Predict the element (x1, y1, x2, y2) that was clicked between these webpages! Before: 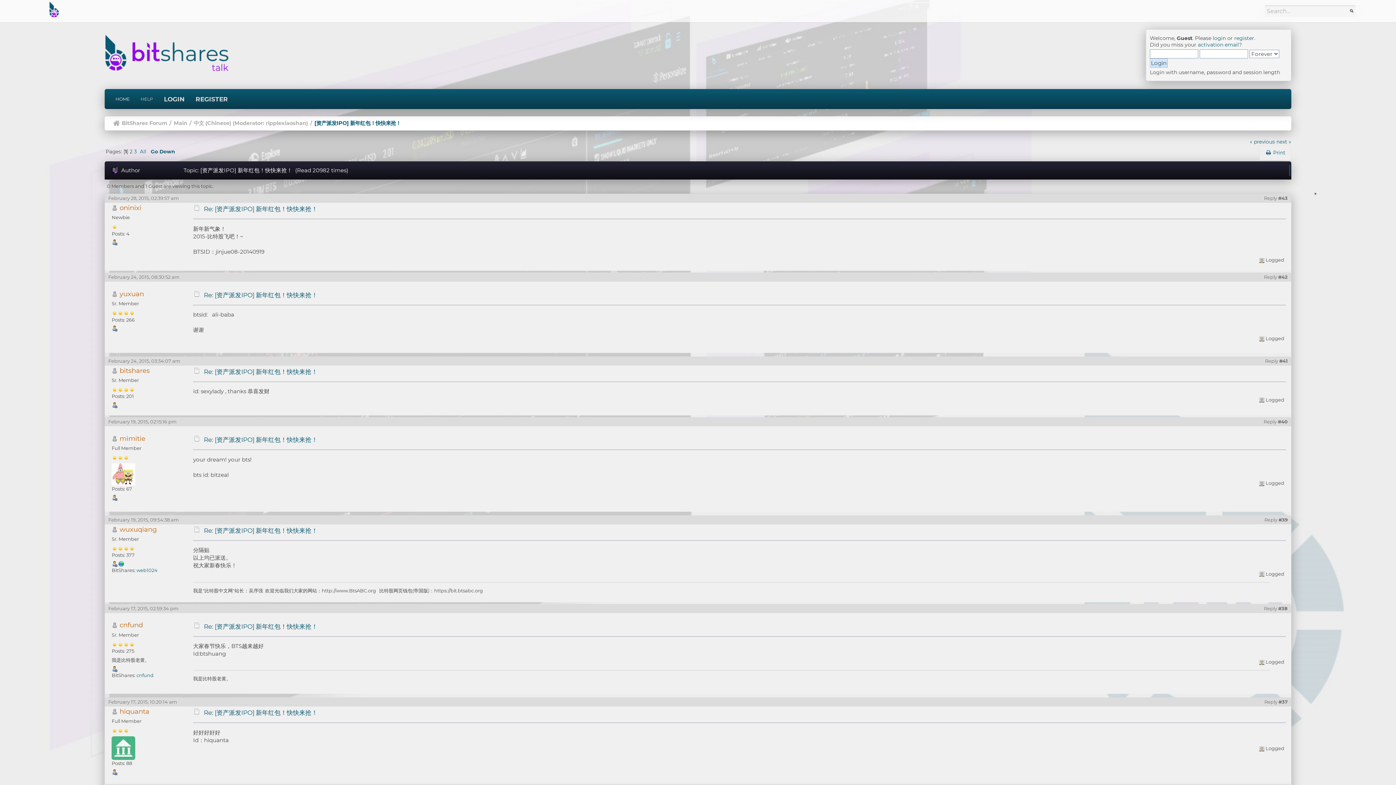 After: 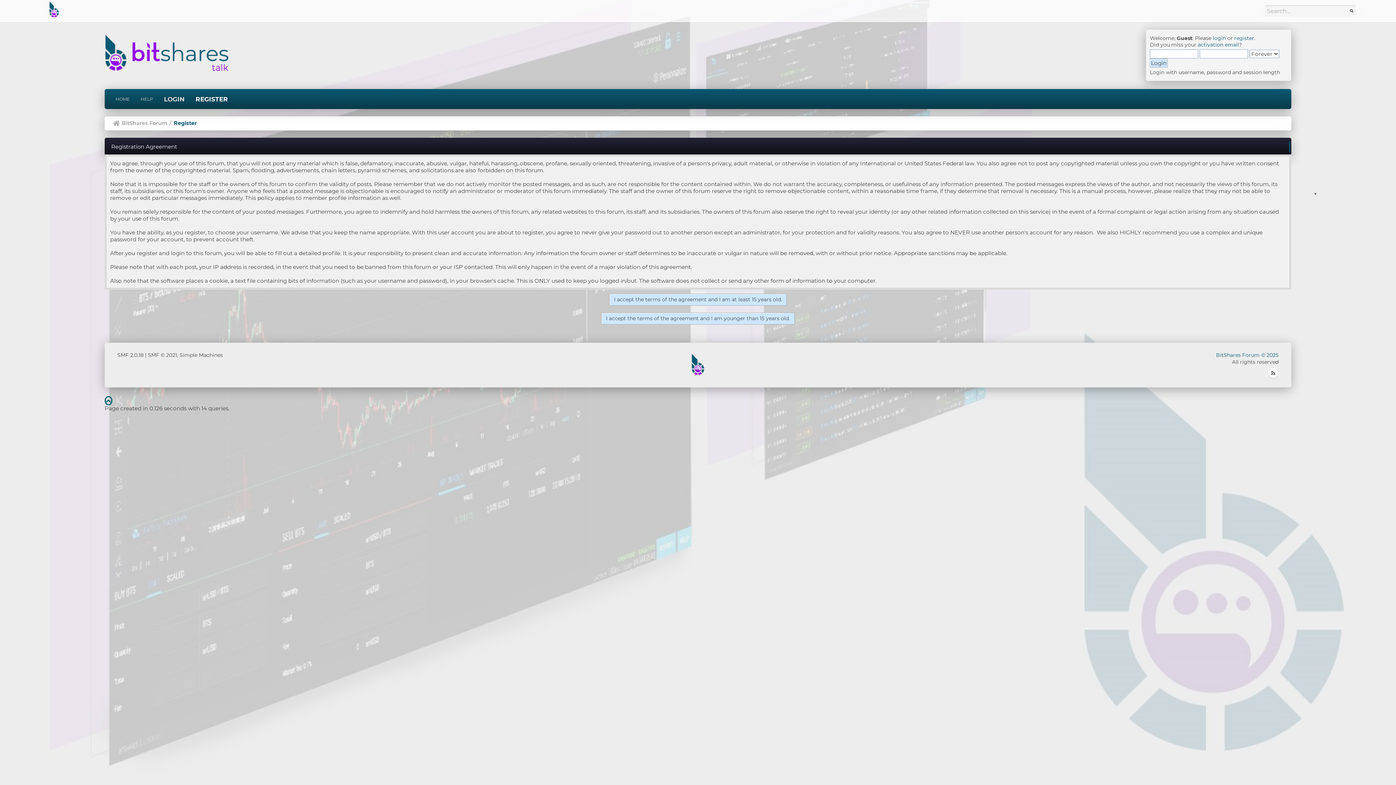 Action: label: REGISTER bbox: (190, 90, 233, 108)